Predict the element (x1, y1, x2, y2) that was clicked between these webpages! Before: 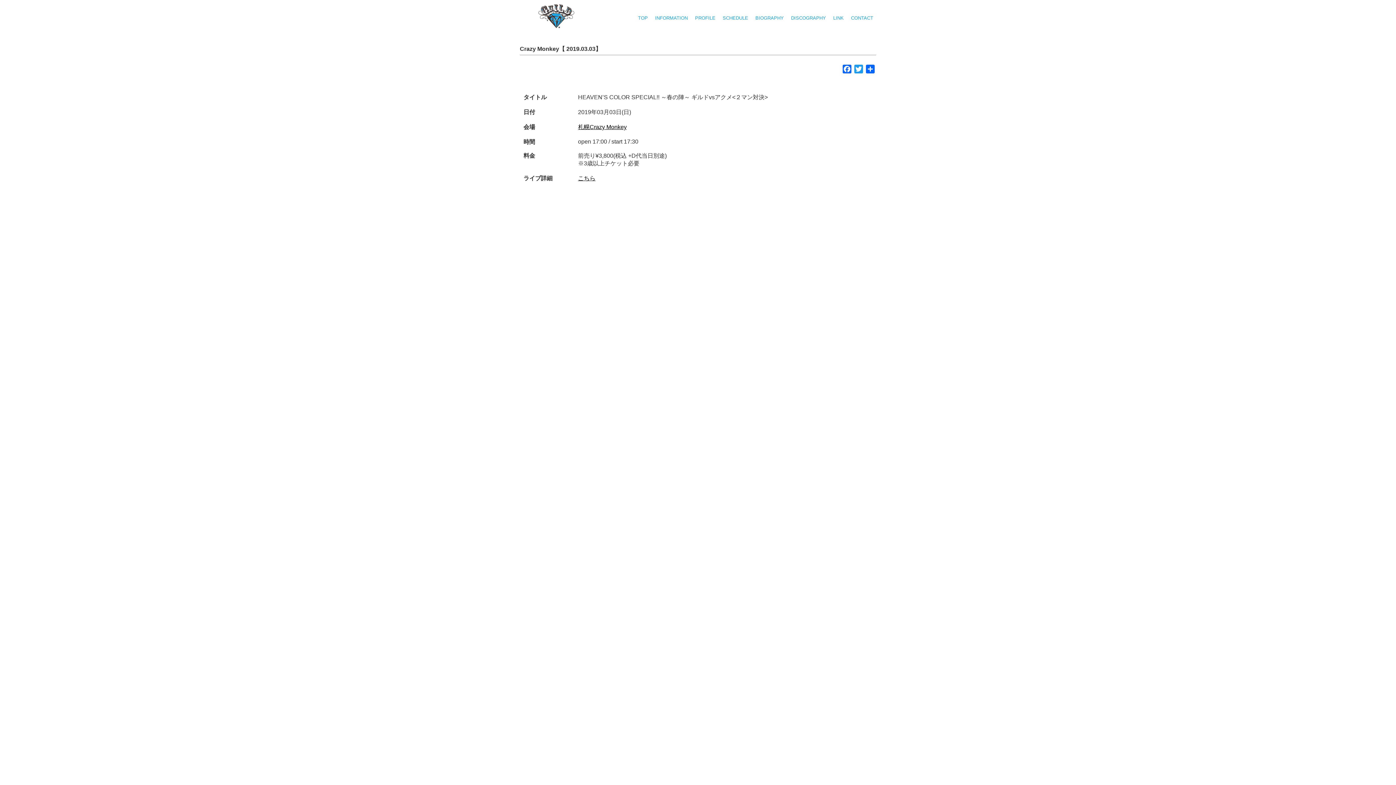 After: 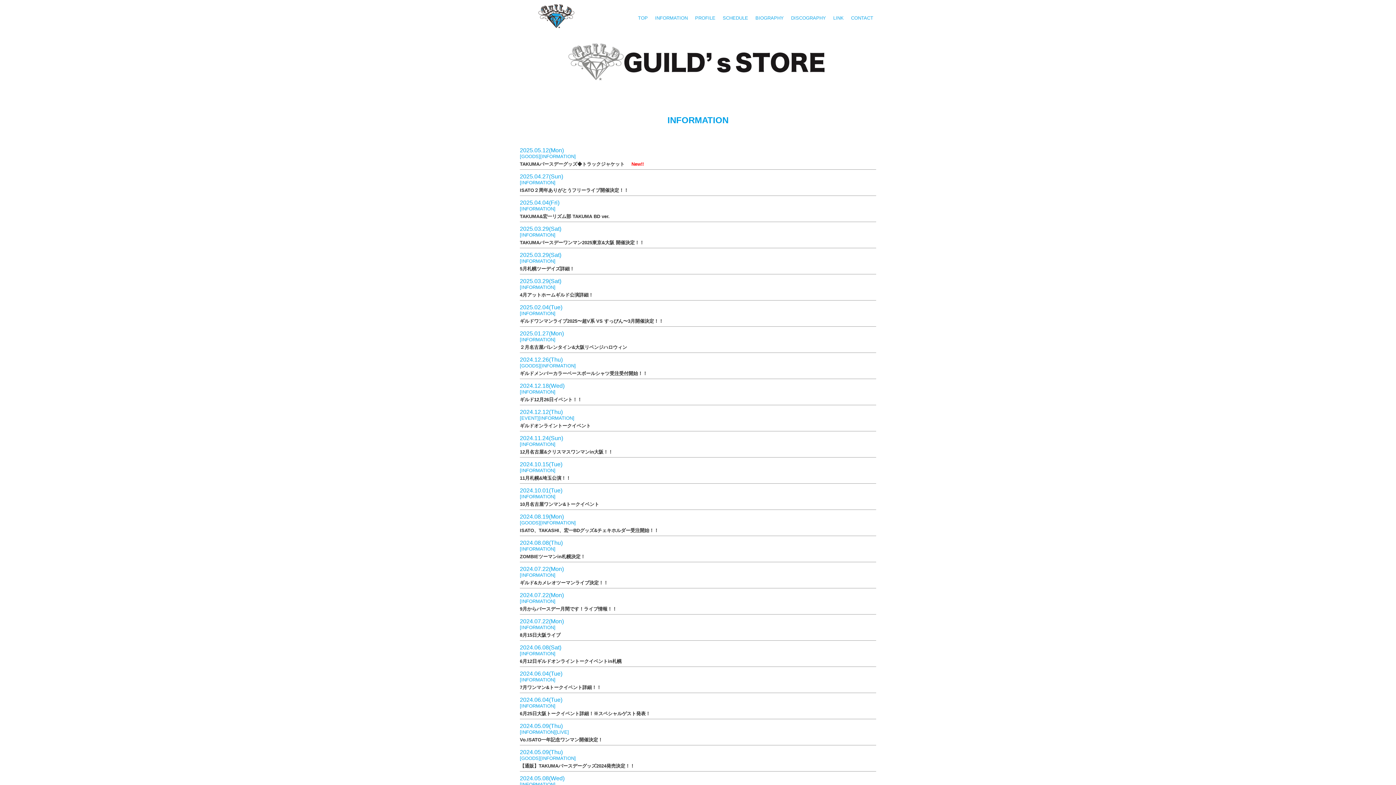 Action: bbox: (520, 24, 592, 30)